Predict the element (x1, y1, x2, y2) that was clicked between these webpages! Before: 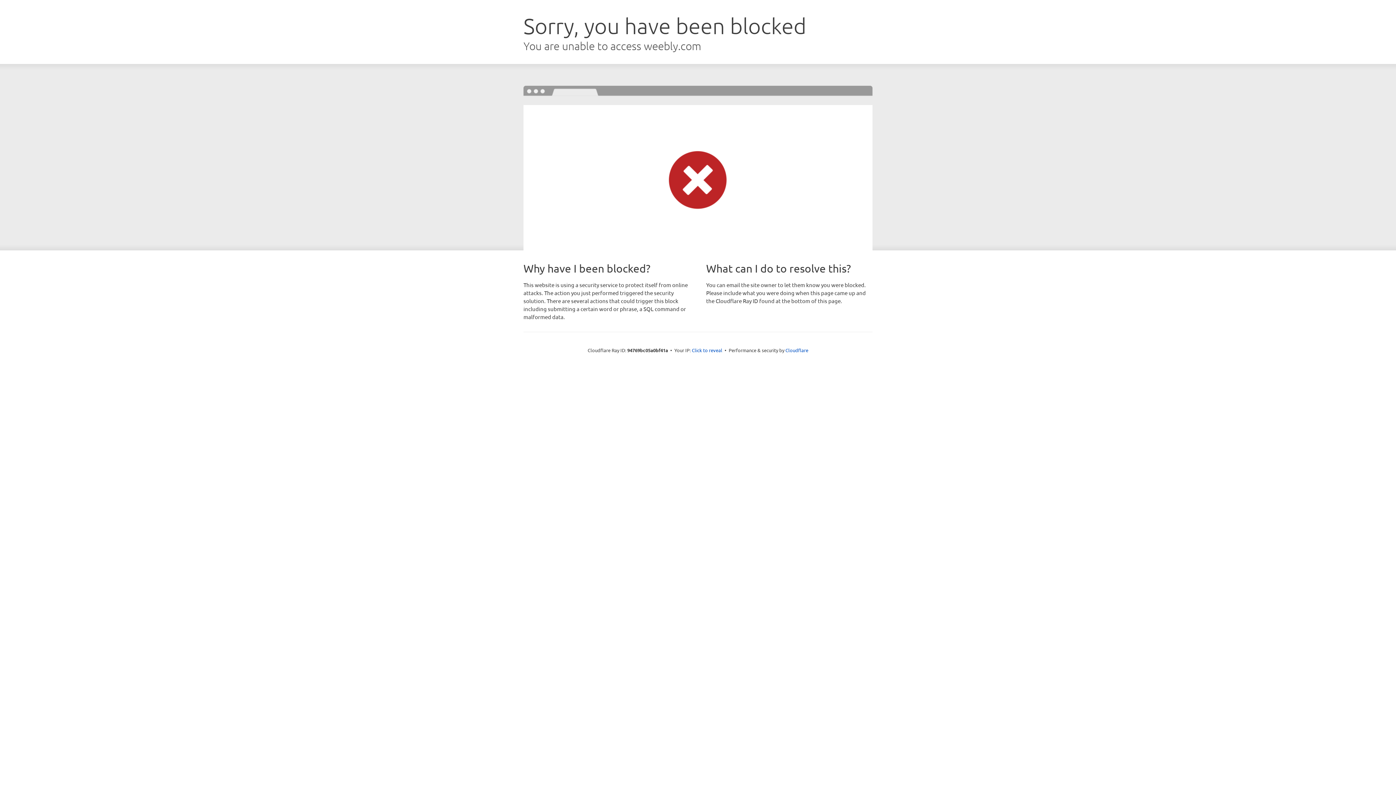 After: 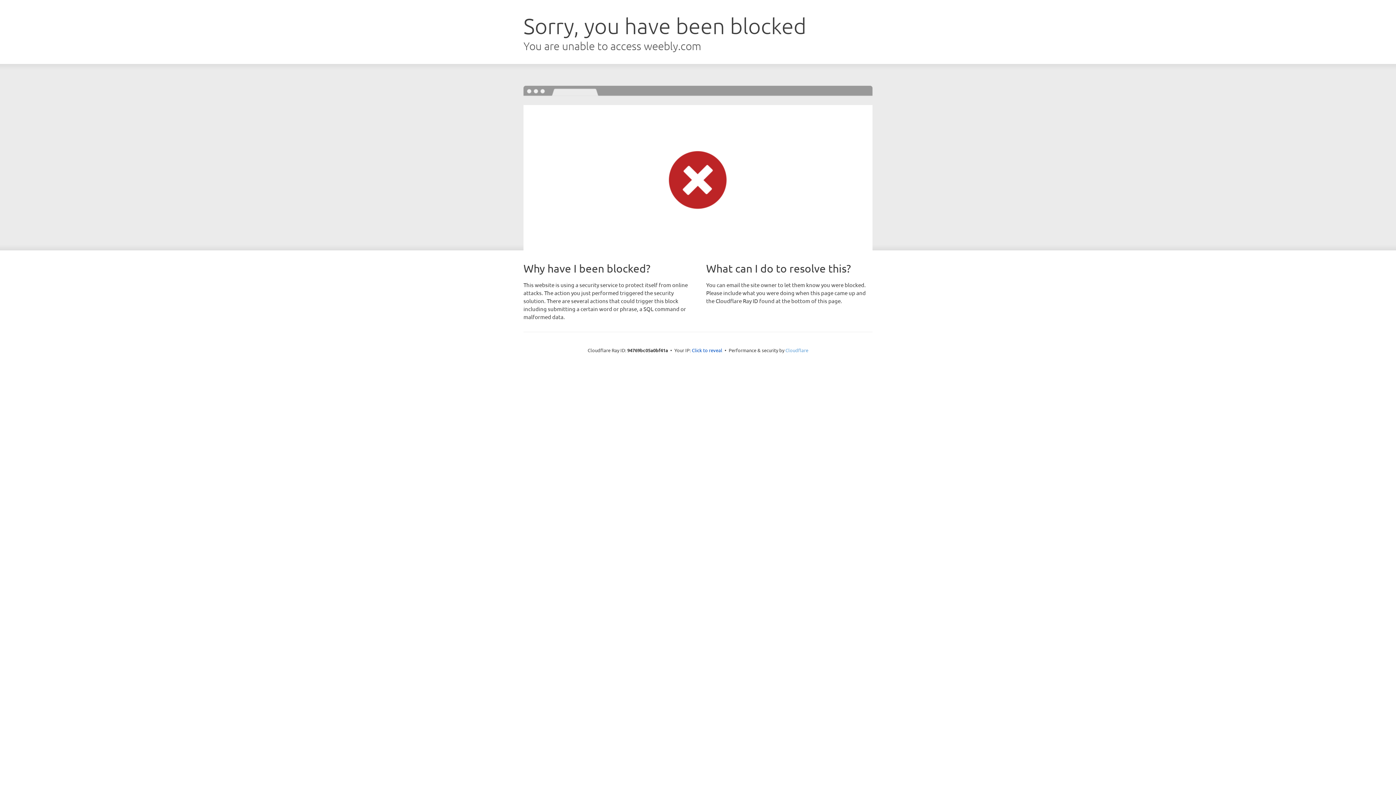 Action: label: Cloudflare bbox: (785, 347, 808, 353)